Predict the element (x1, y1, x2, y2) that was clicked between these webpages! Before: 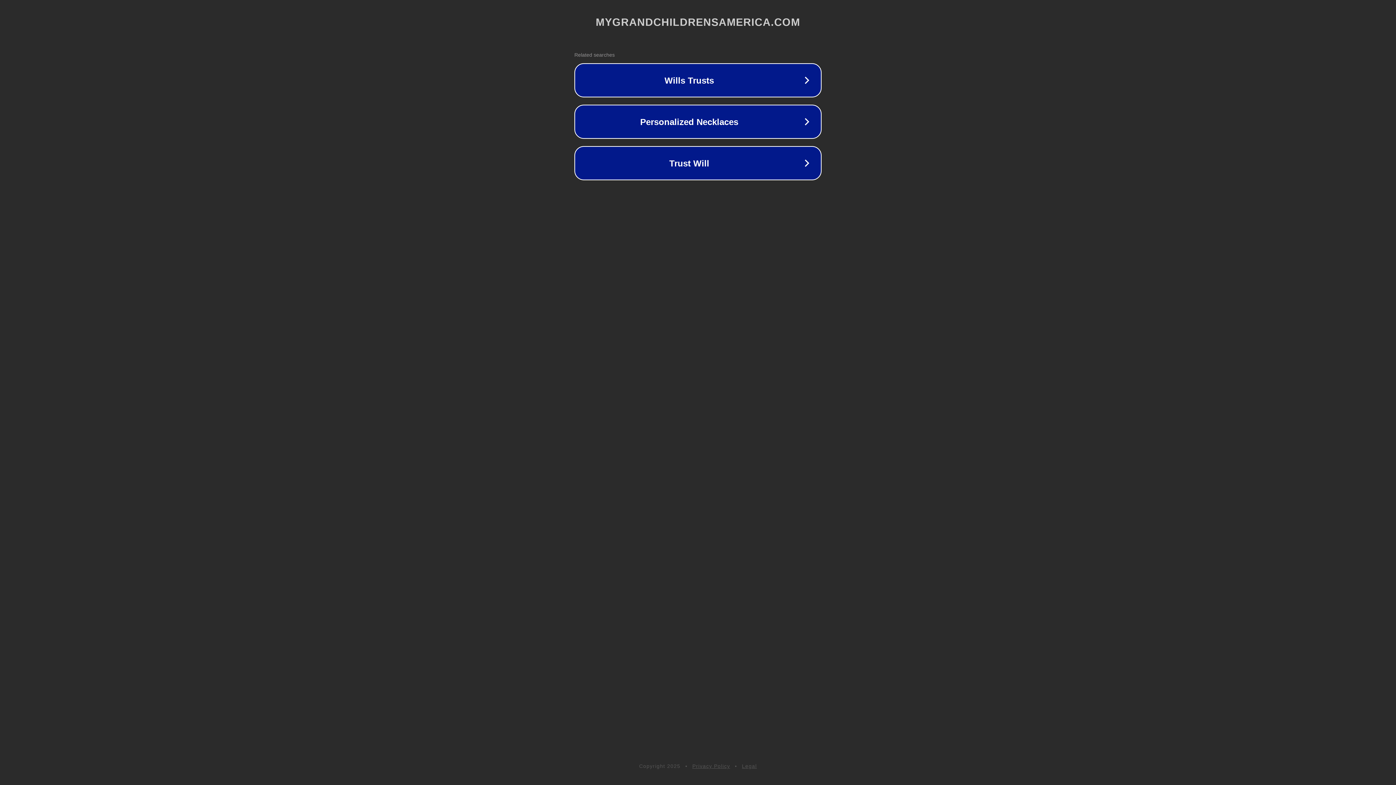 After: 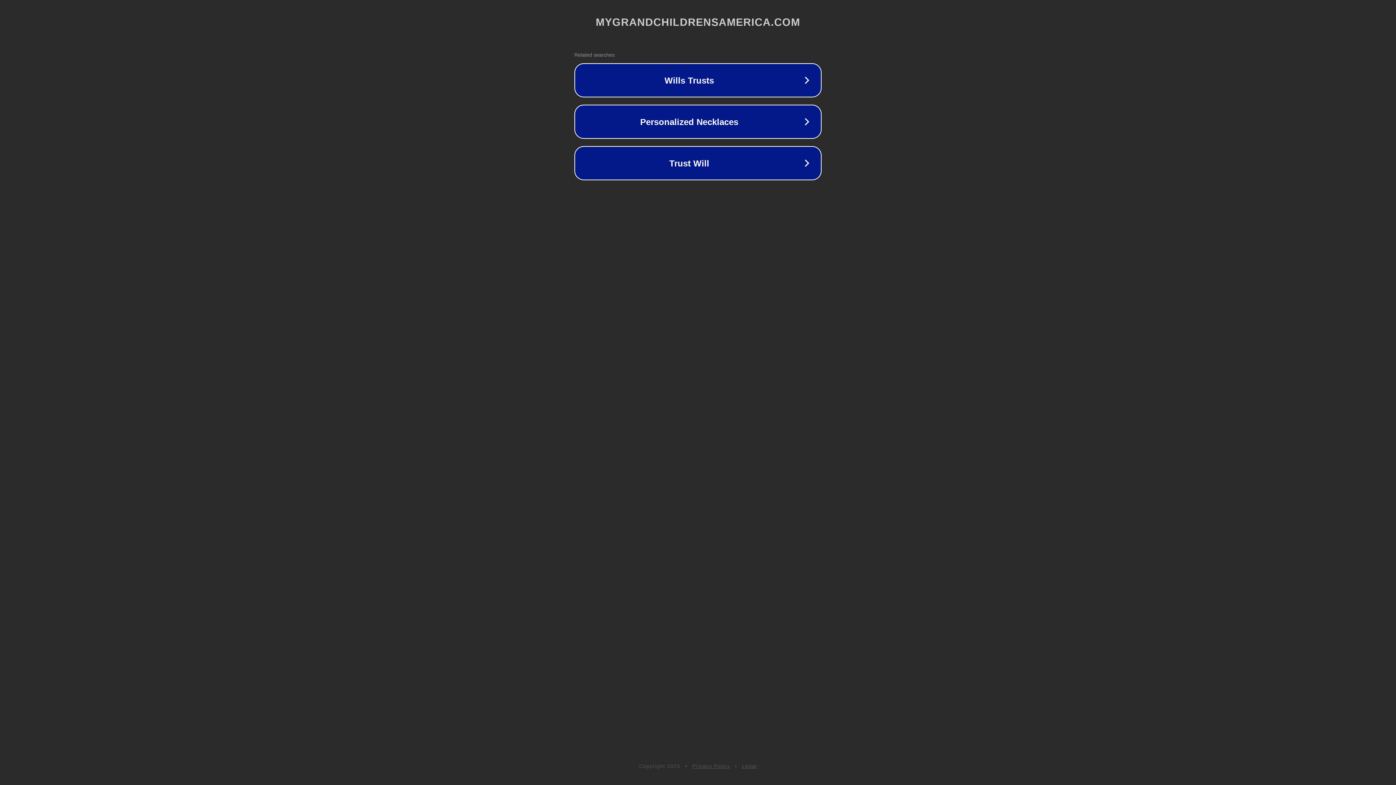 Action: label: Legal bbox: (742, 763, 757, 769)